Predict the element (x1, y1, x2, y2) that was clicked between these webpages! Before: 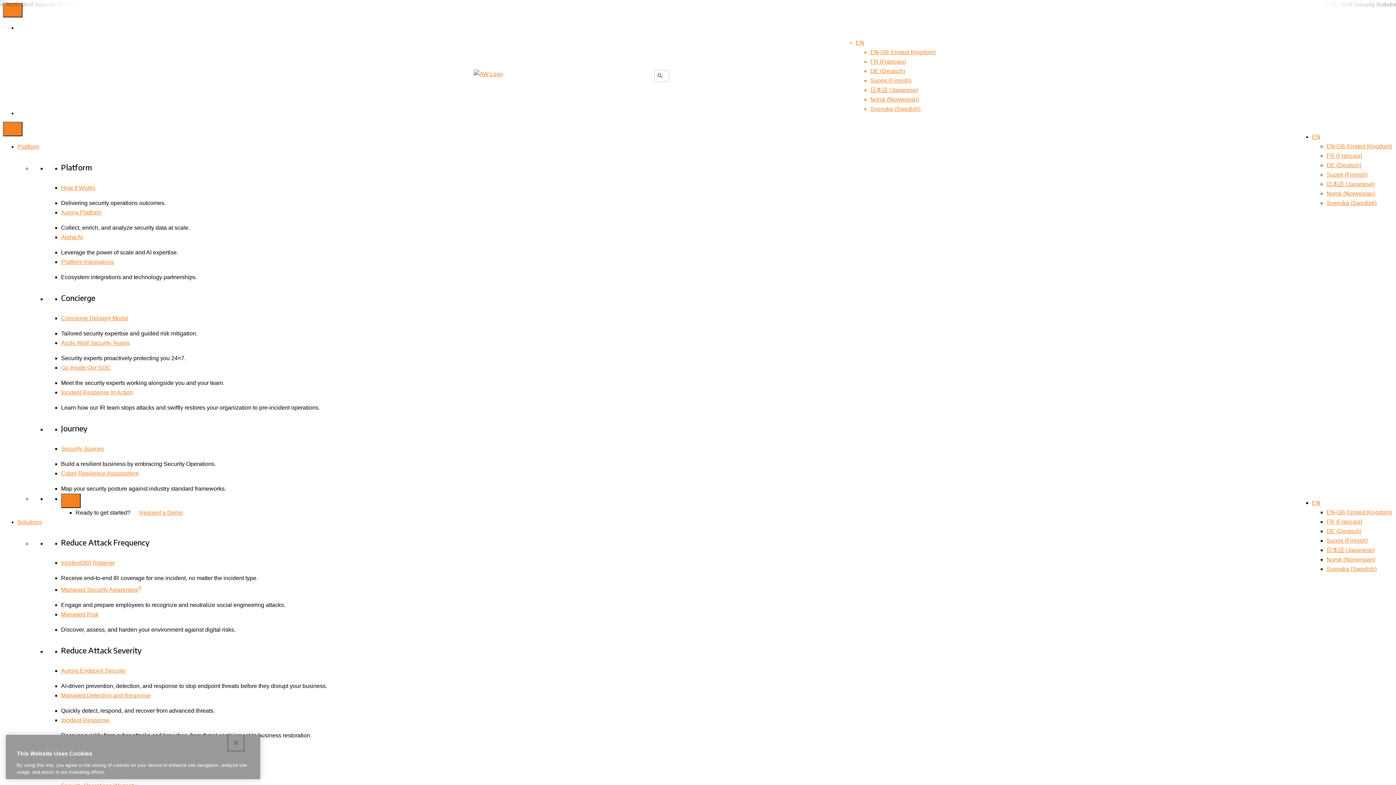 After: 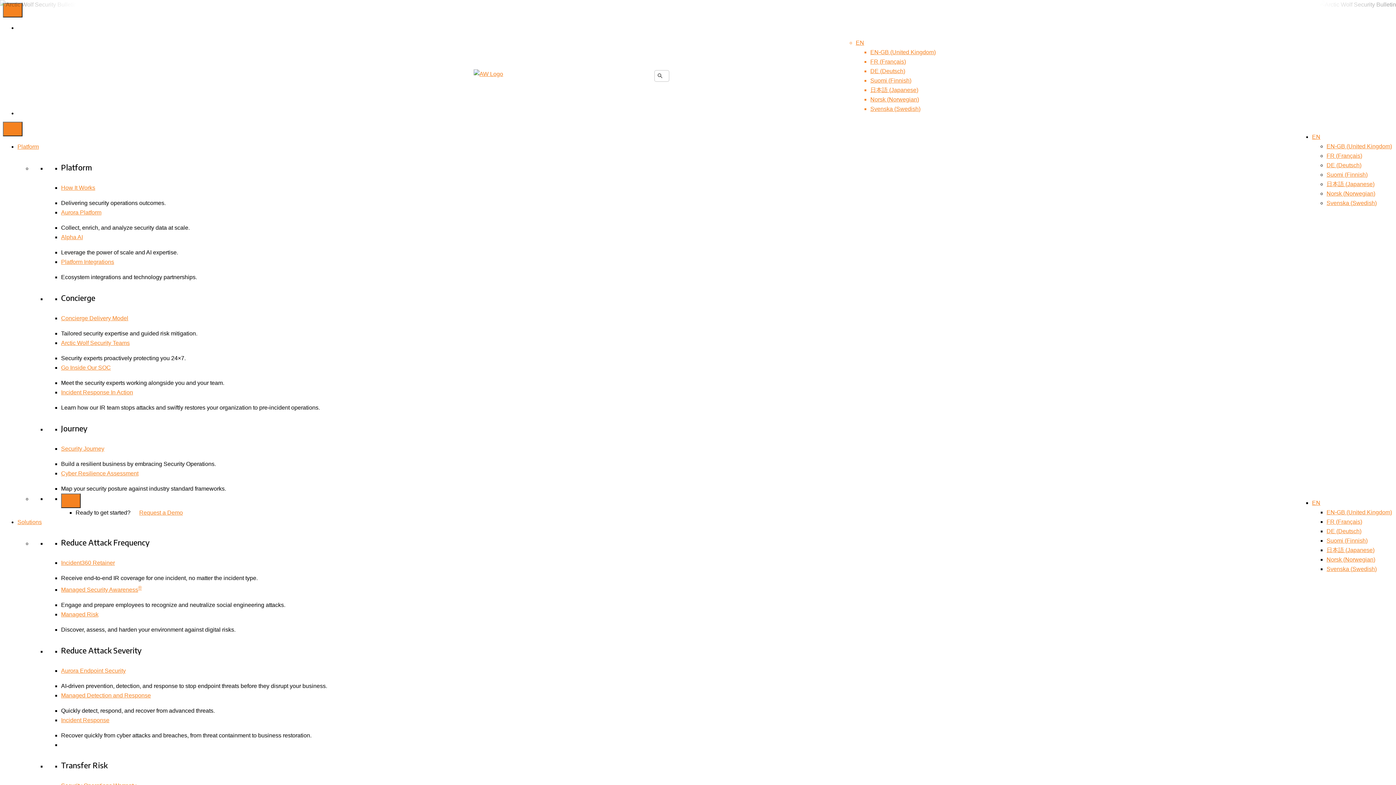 Action: label: Close bbox: (228, 735, 244, 751)